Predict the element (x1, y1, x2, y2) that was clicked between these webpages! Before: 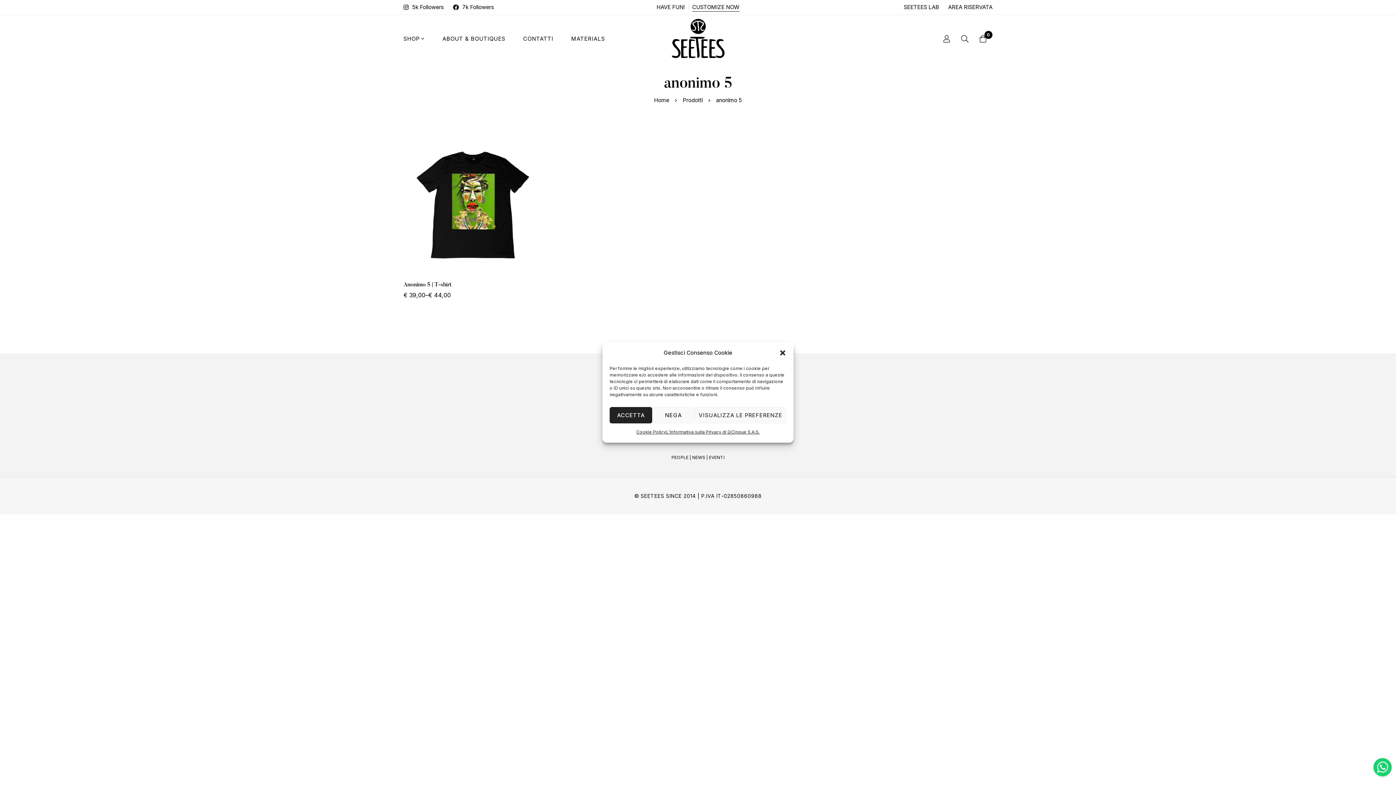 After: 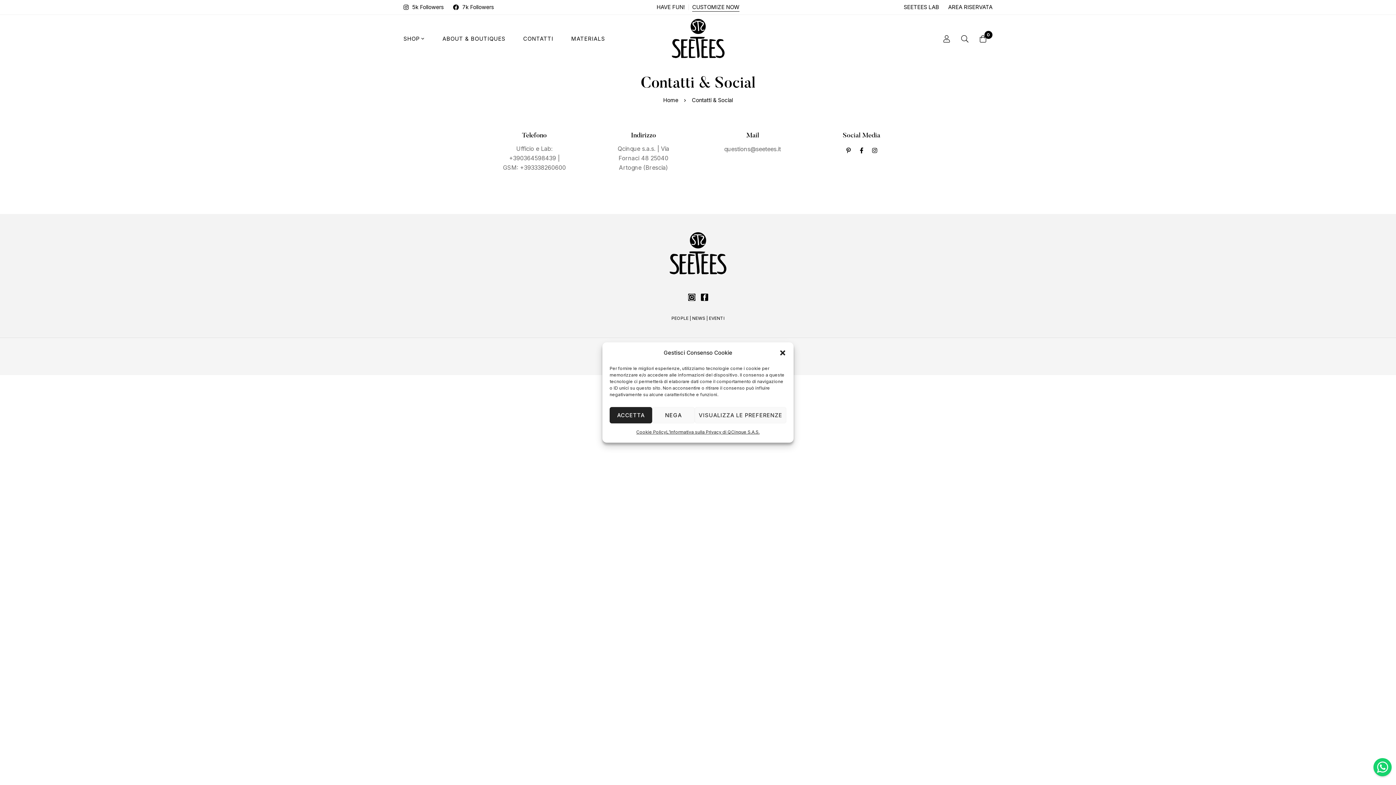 Action: label: CONTATTI bbox: (515, 26, 561, 51)